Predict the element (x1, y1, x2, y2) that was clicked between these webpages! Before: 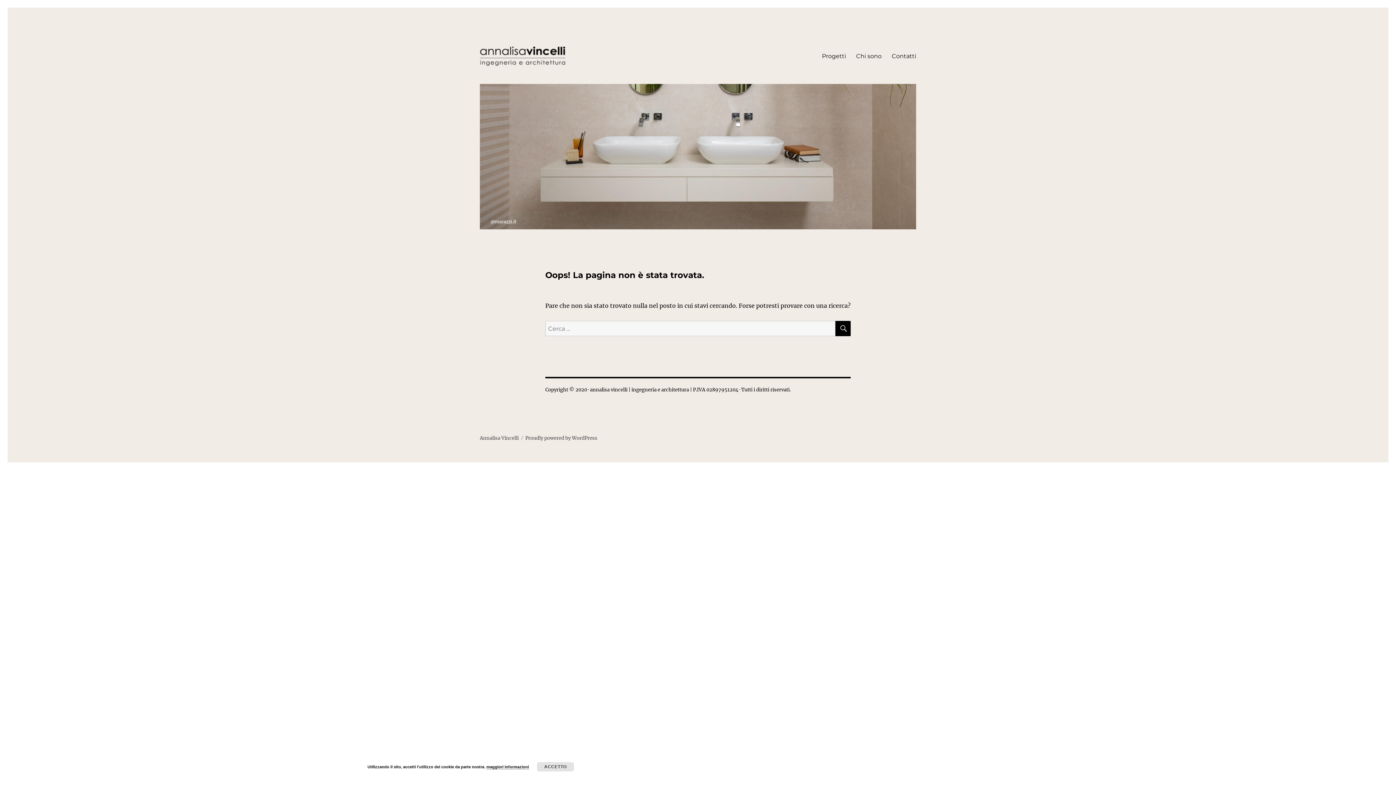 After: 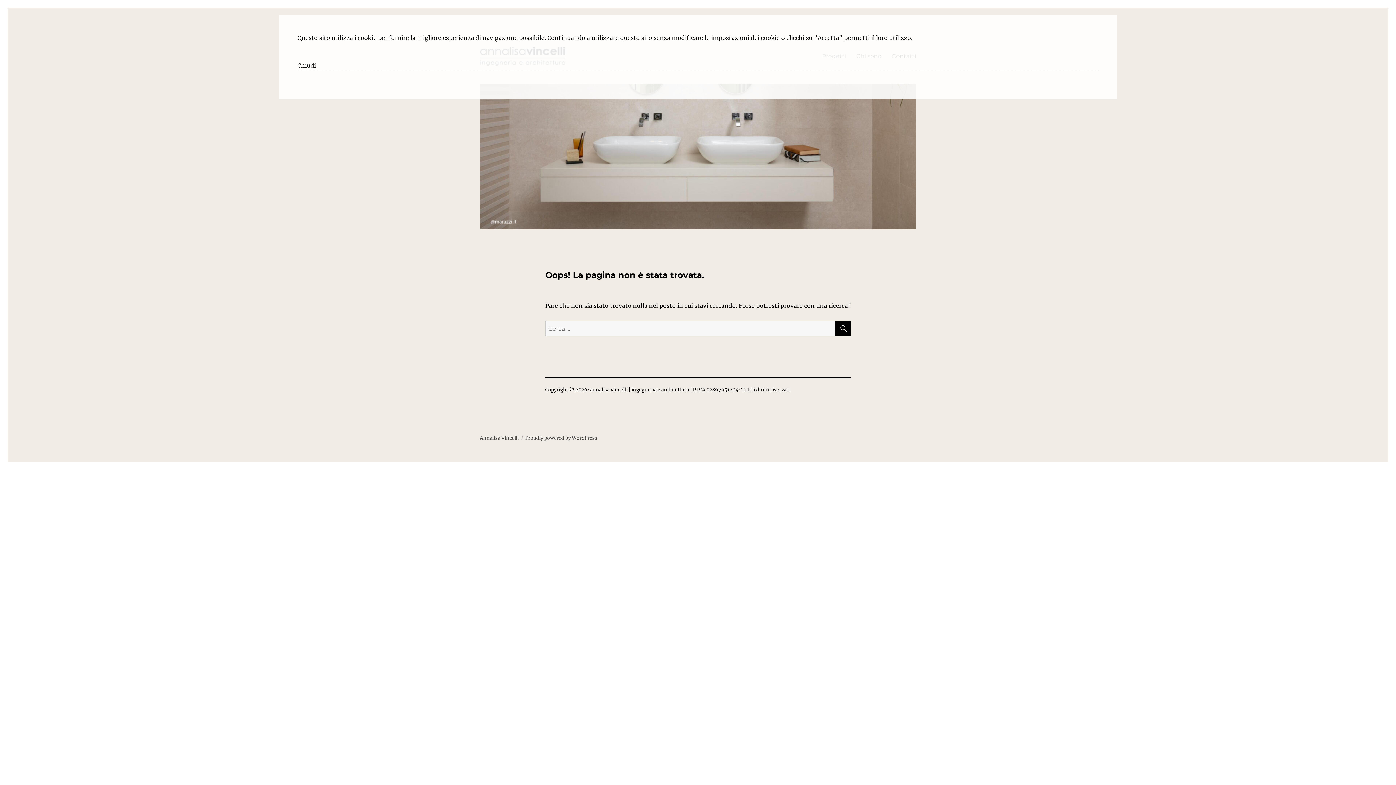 Action: label: maggiori informazioni bbox: (486, 765, 529, 769)